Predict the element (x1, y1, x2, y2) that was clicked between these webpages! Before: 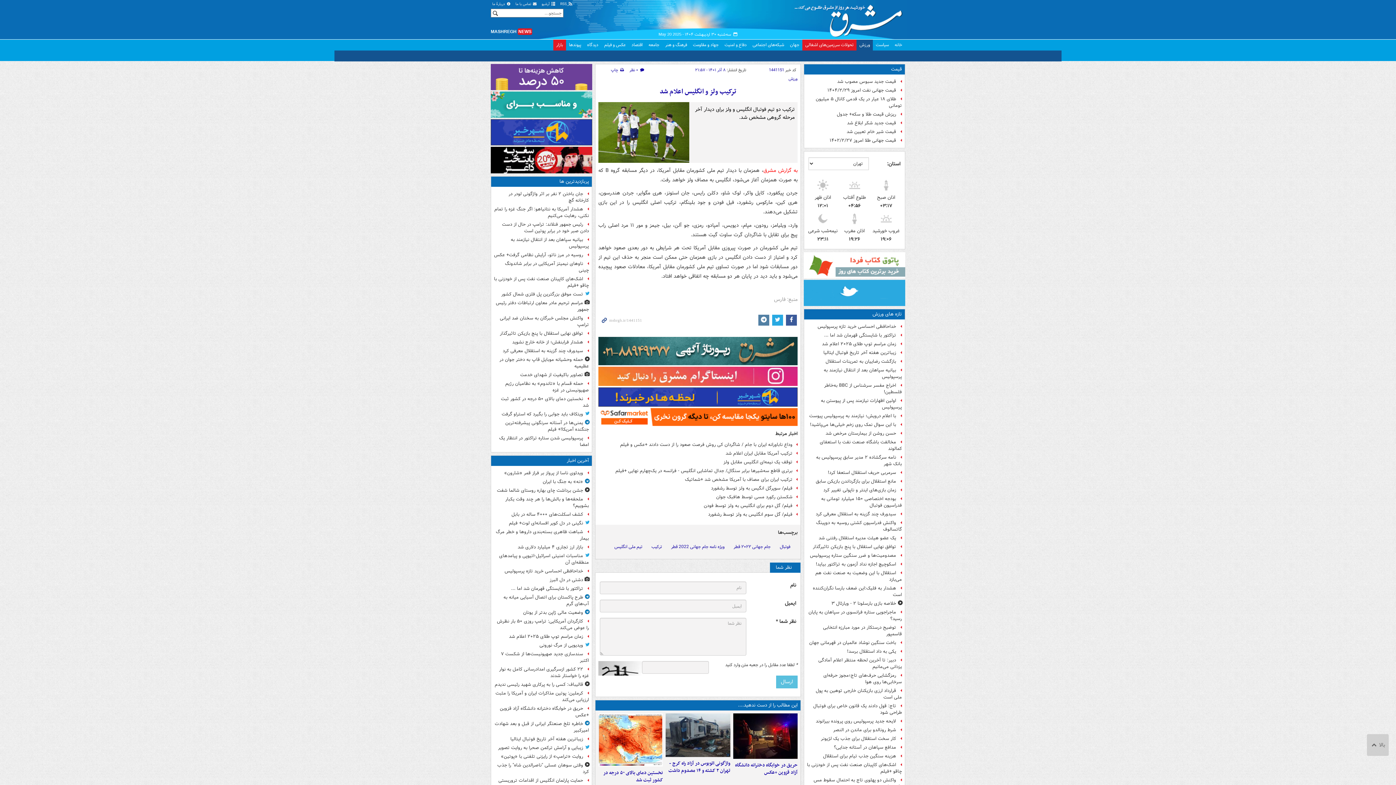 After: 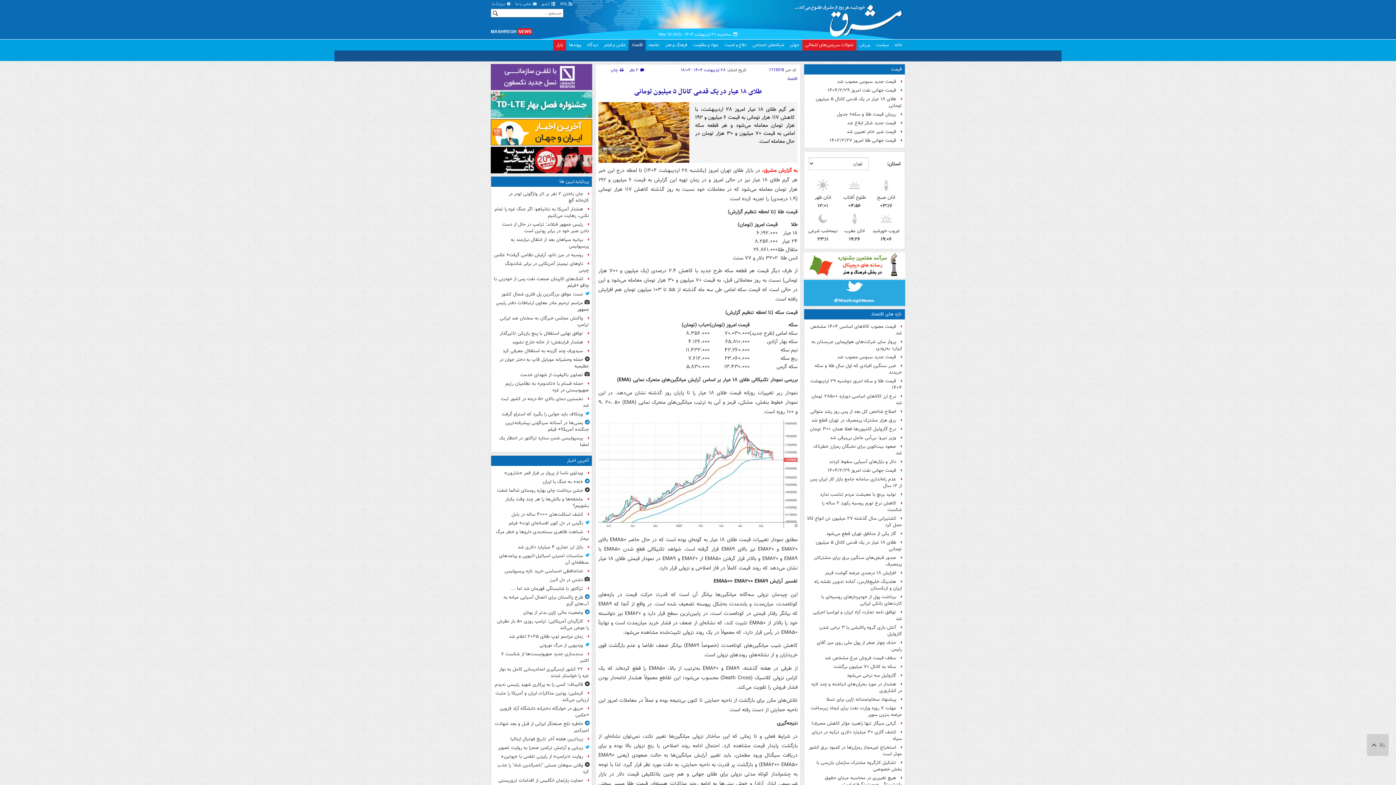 Action: label: طلای ۱۸ عیار در یک قدمی کانال ۵ میلیون تومانی bbox: (807, 94, 902, 110)